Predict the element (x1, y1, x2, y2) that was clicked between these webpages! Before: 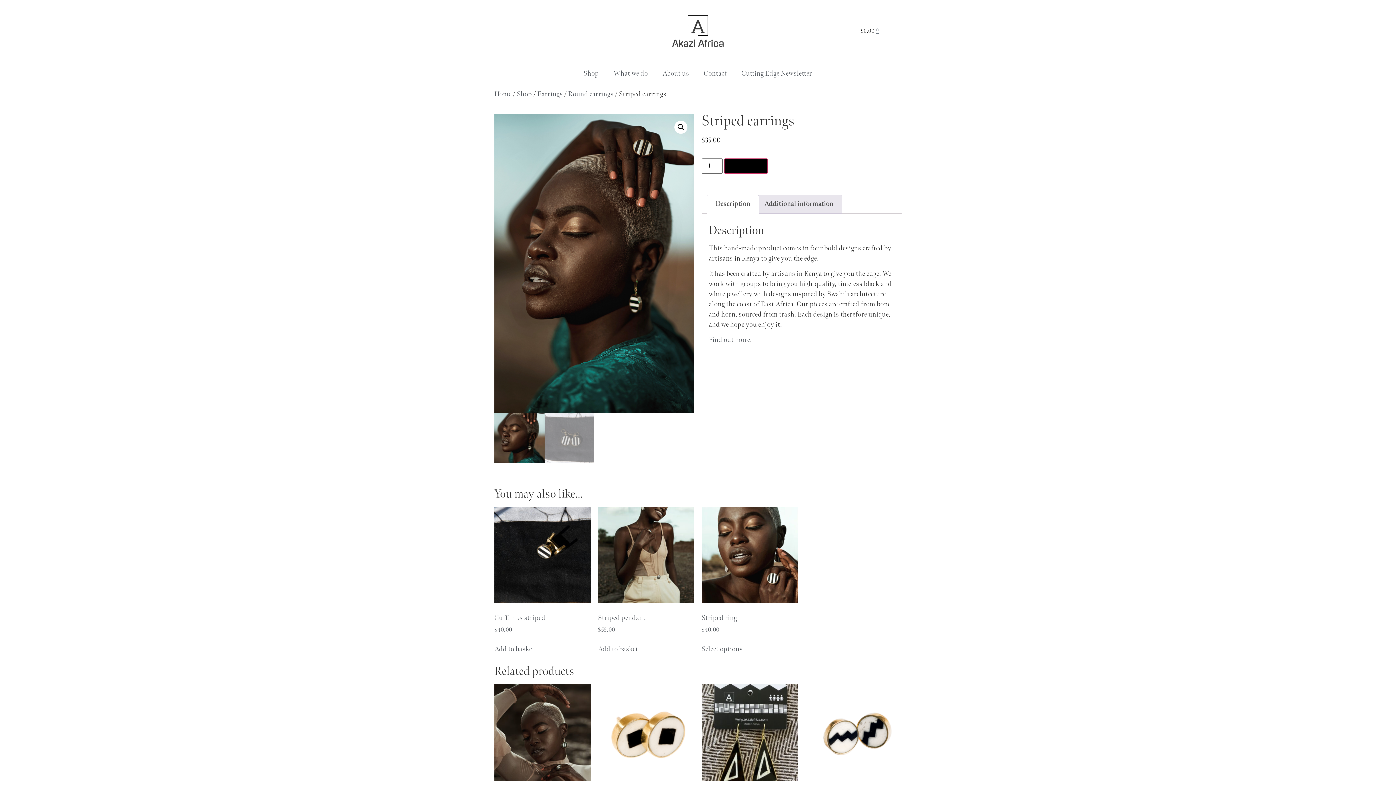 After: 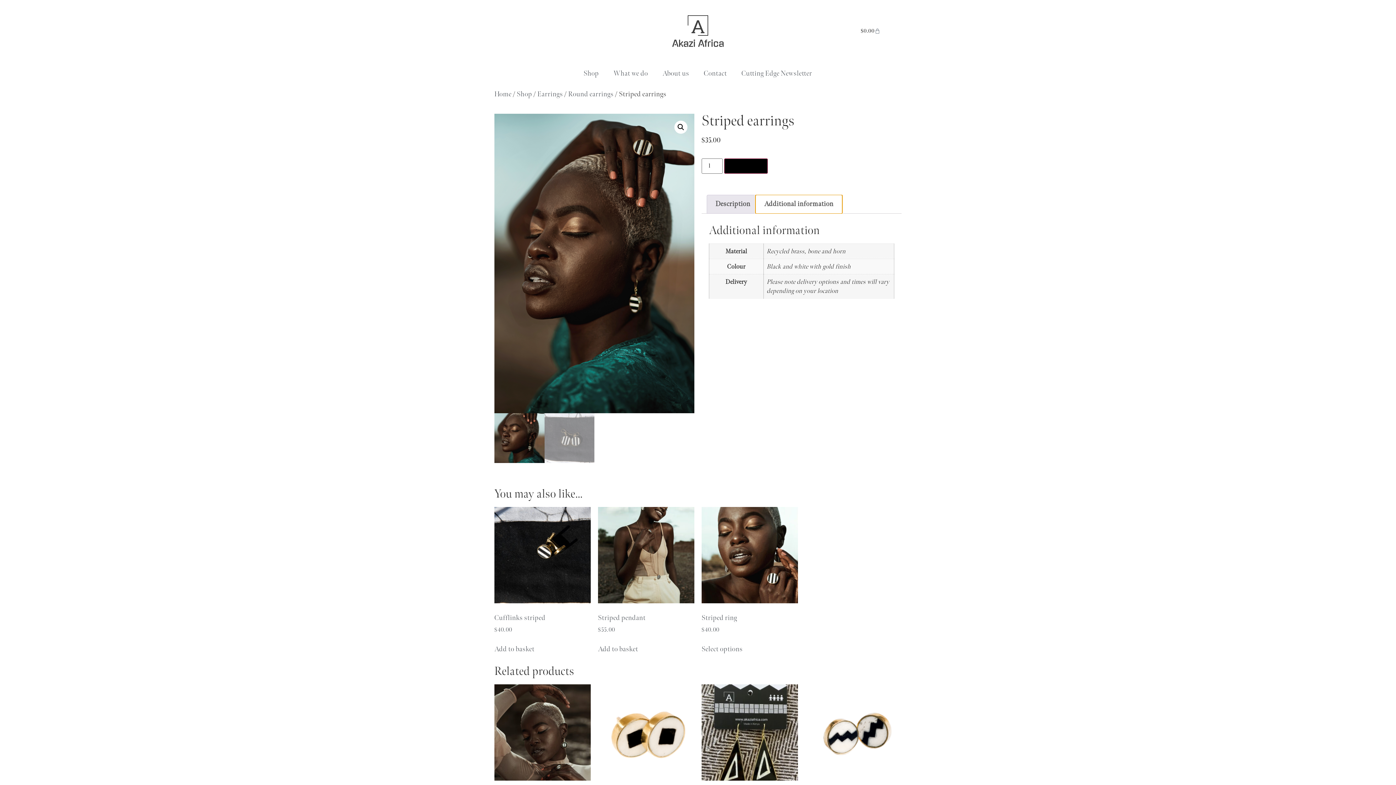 Action: label: Additional information bbox: (756, 195, 842, 213)